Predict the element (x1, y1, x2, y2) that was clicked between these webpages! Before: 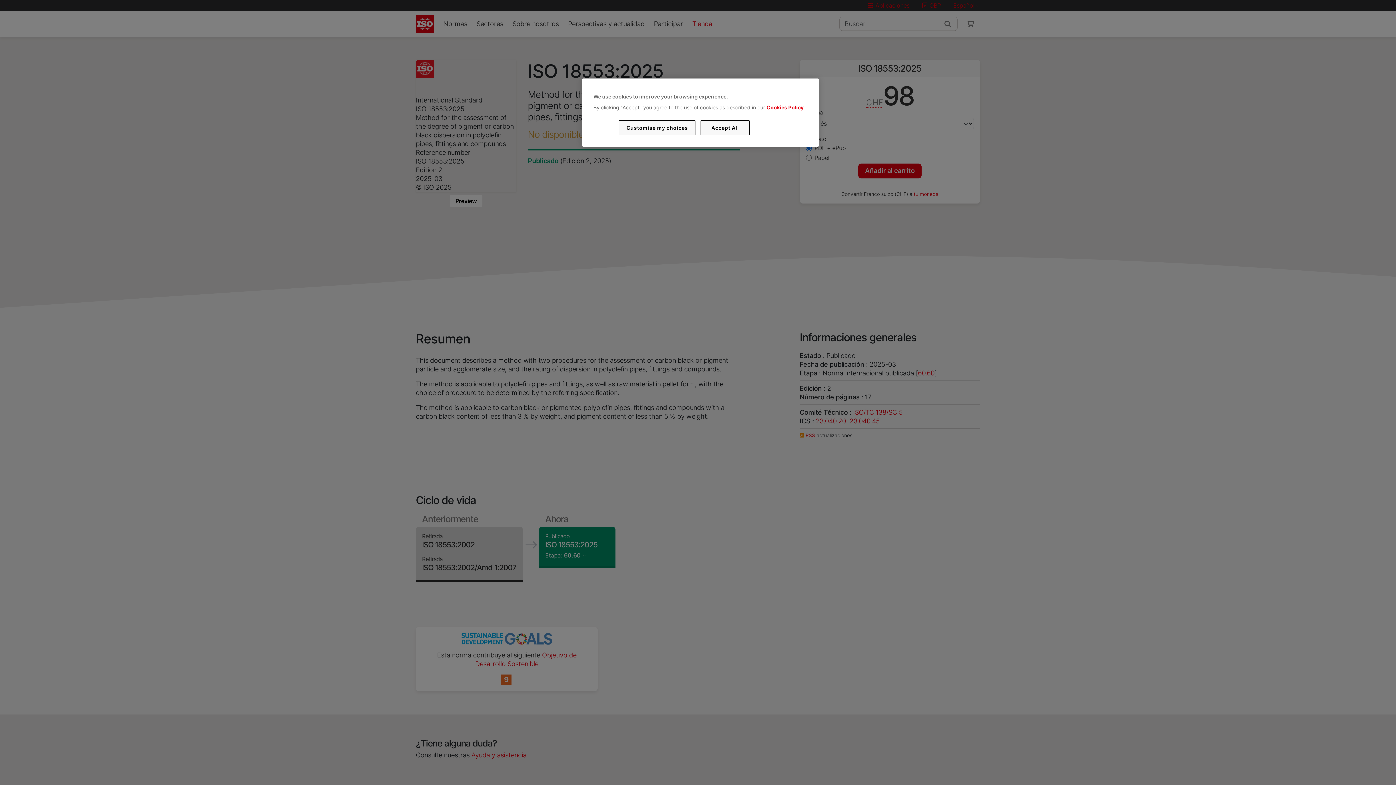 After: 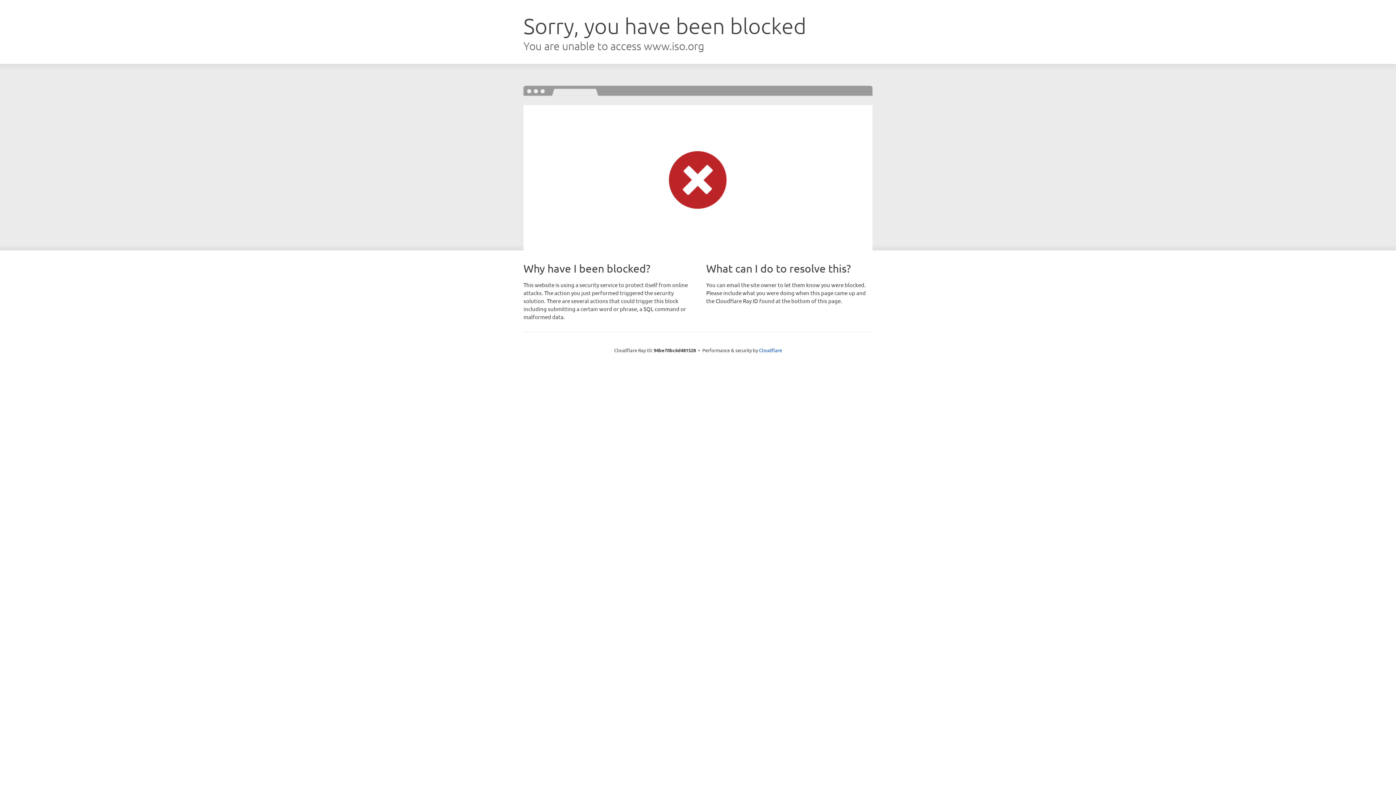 Action: label: Cookies Policy bbox: (766, 104, 803, 110)